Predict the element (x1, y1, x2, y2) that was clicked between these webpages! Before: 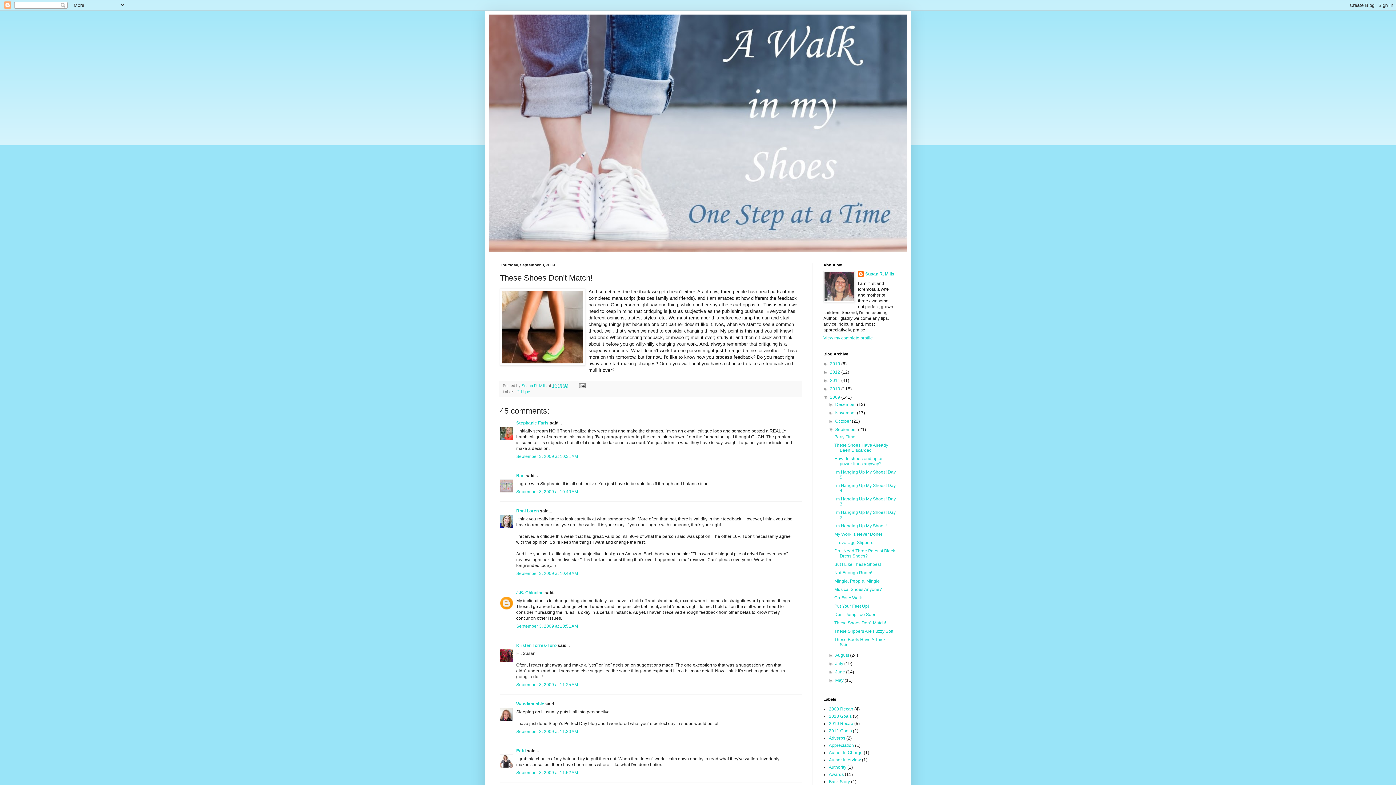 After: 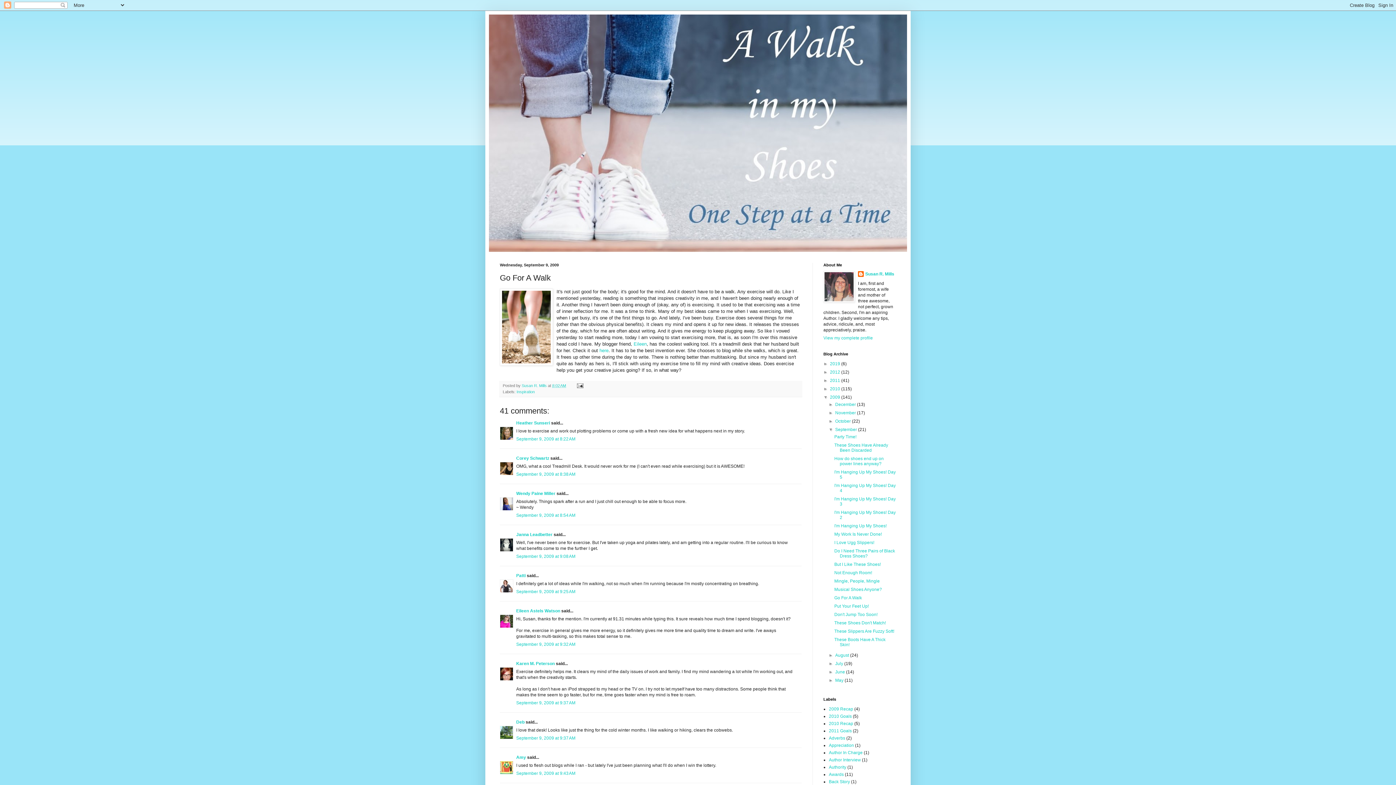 Action: label: Go For A Walk bbox: (834, 595, 862, 600)